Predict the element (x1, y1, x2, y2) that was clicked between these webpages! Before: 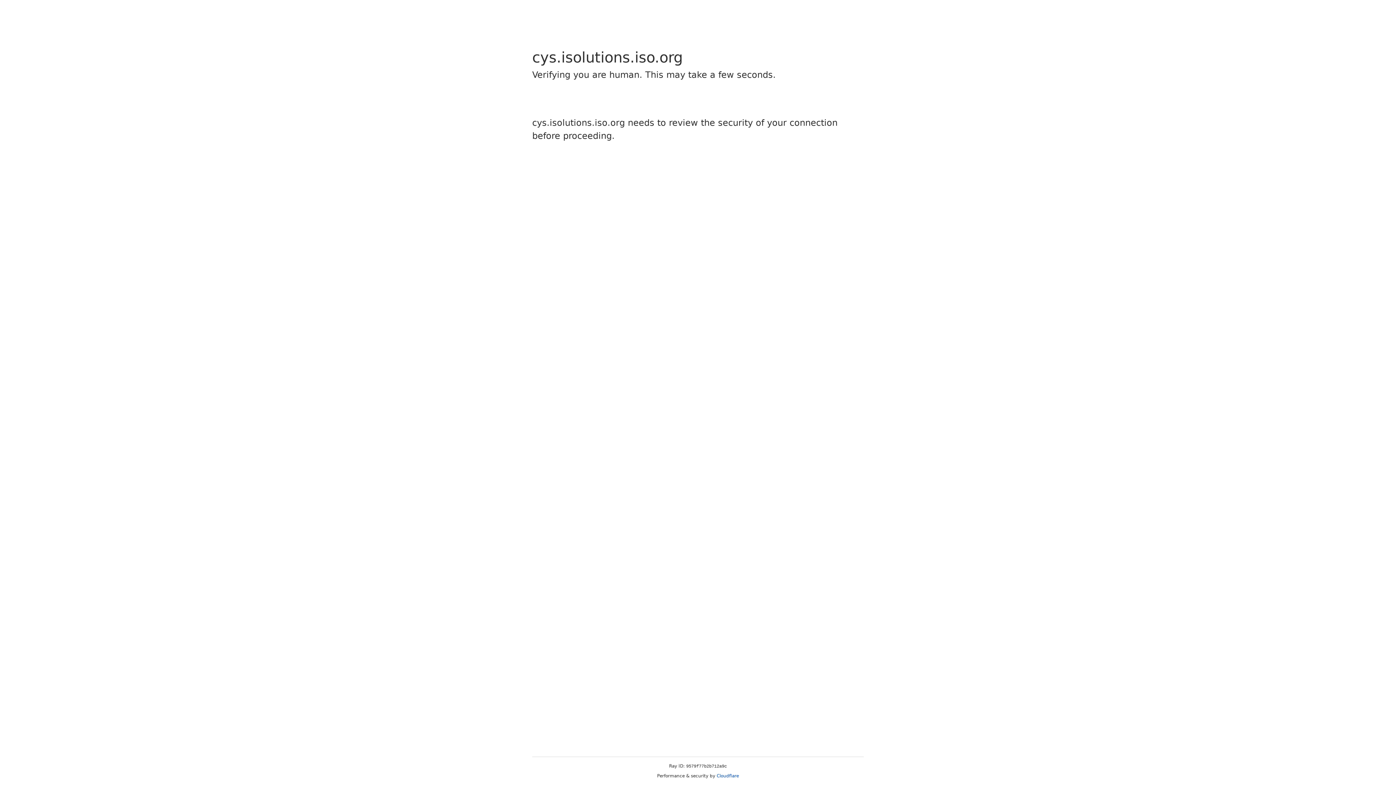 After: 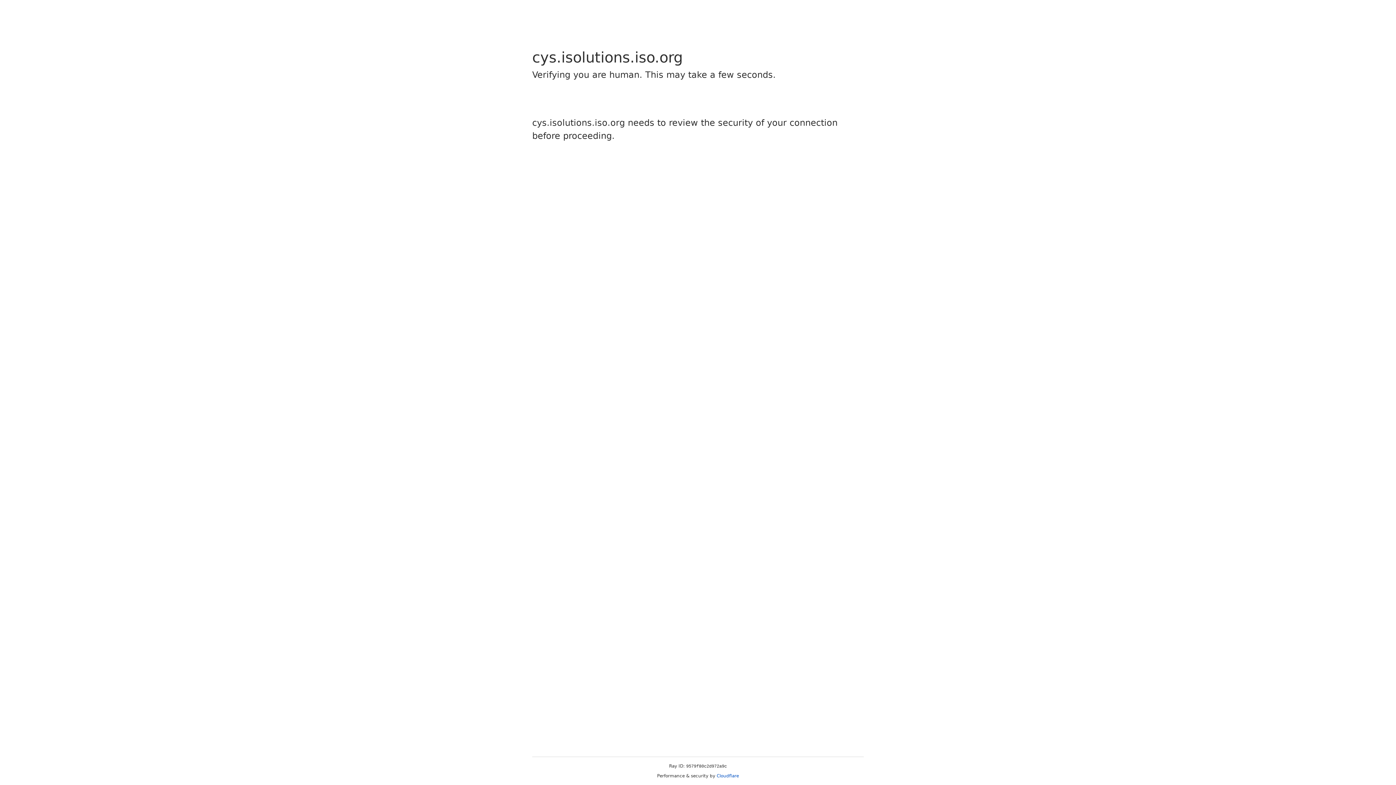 Action: label: Cloudflare bbox: (716, 773, 739, 778)